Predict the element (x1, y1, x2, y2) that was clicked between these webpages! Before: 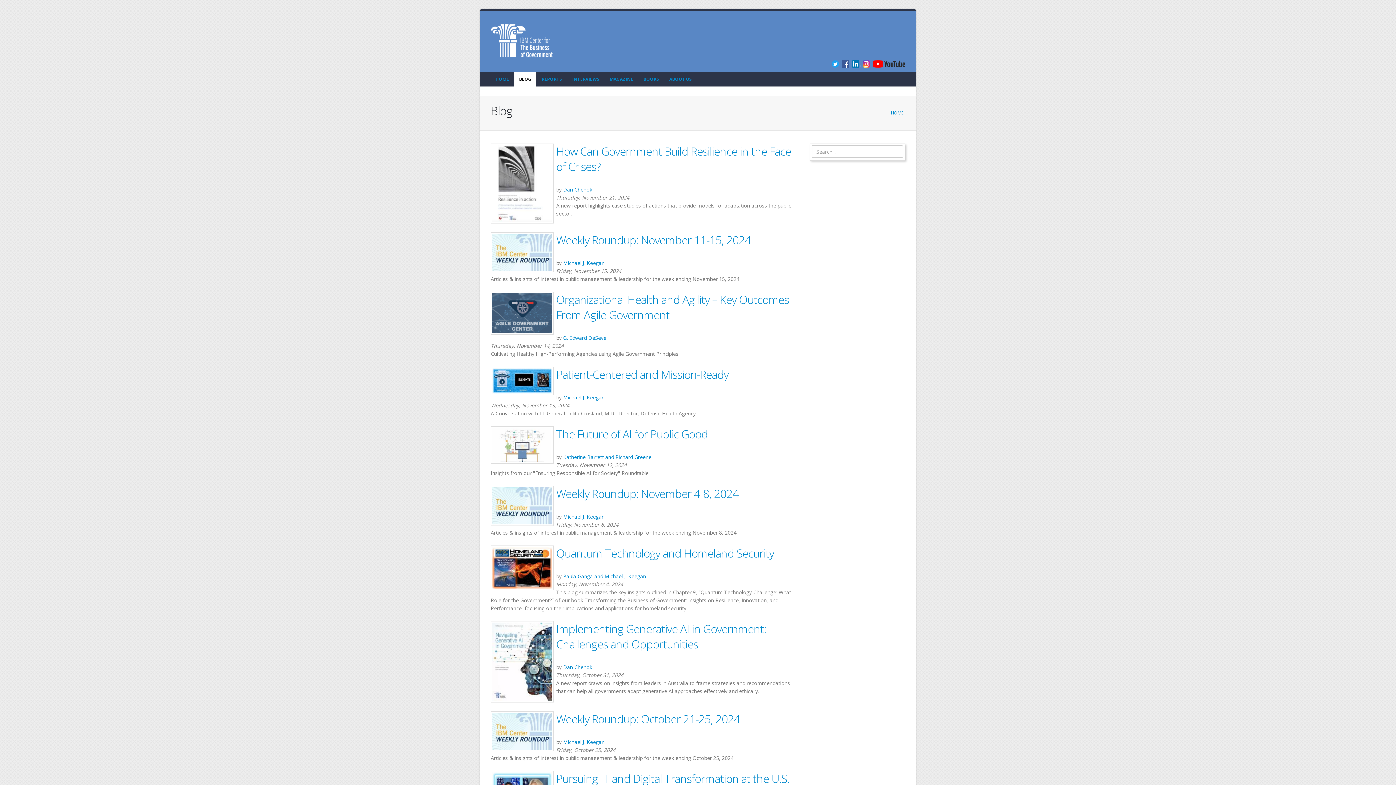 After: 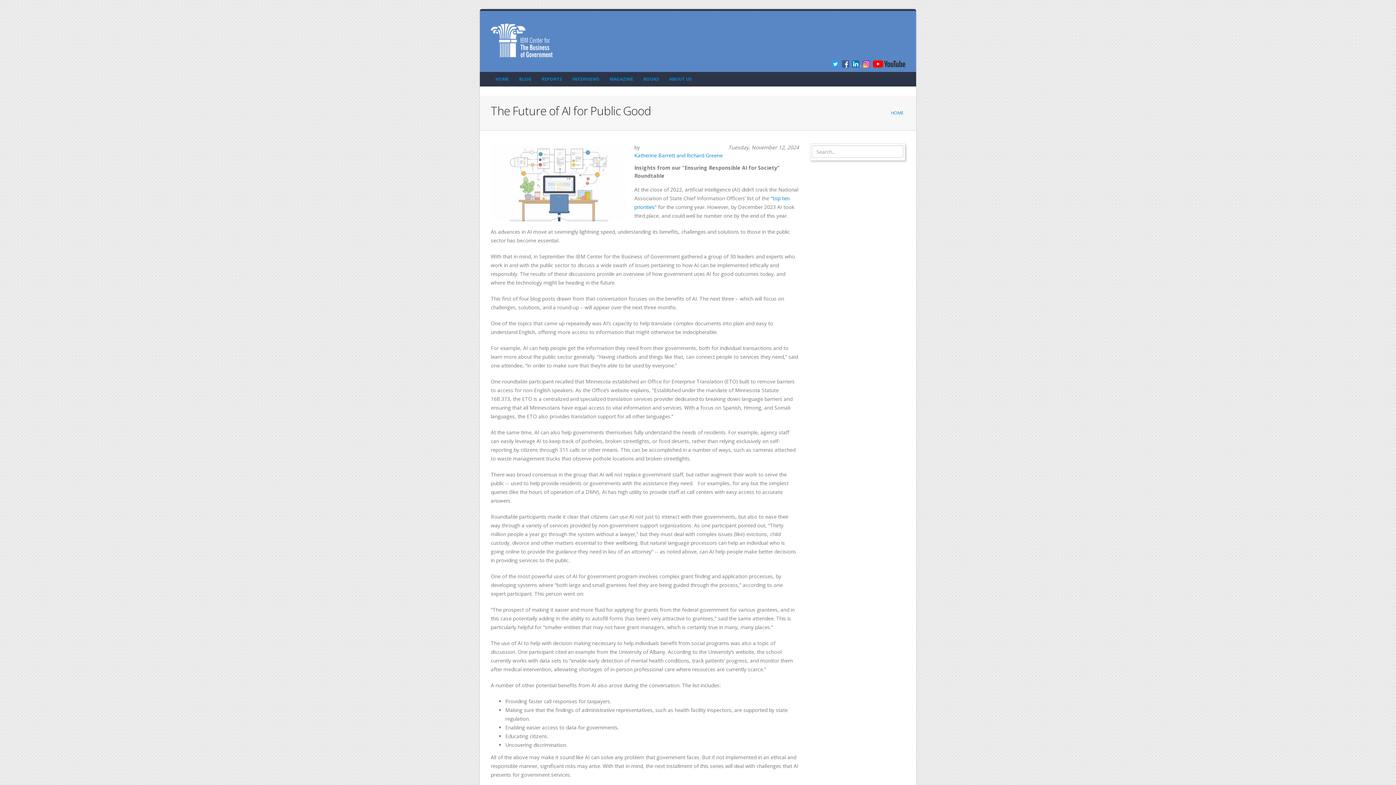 Action: label: The Future of AI for Public Good bbox: (556, 426, 708, 441)